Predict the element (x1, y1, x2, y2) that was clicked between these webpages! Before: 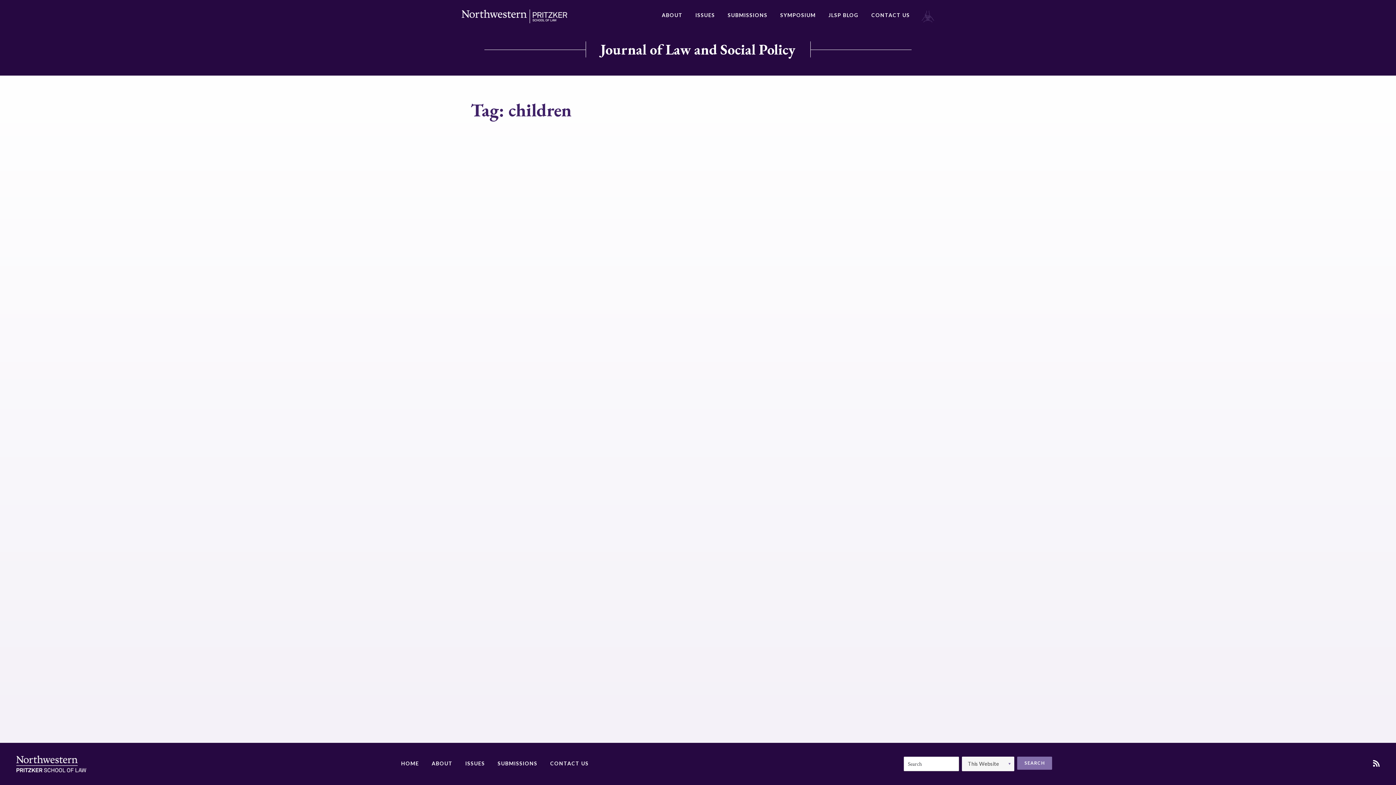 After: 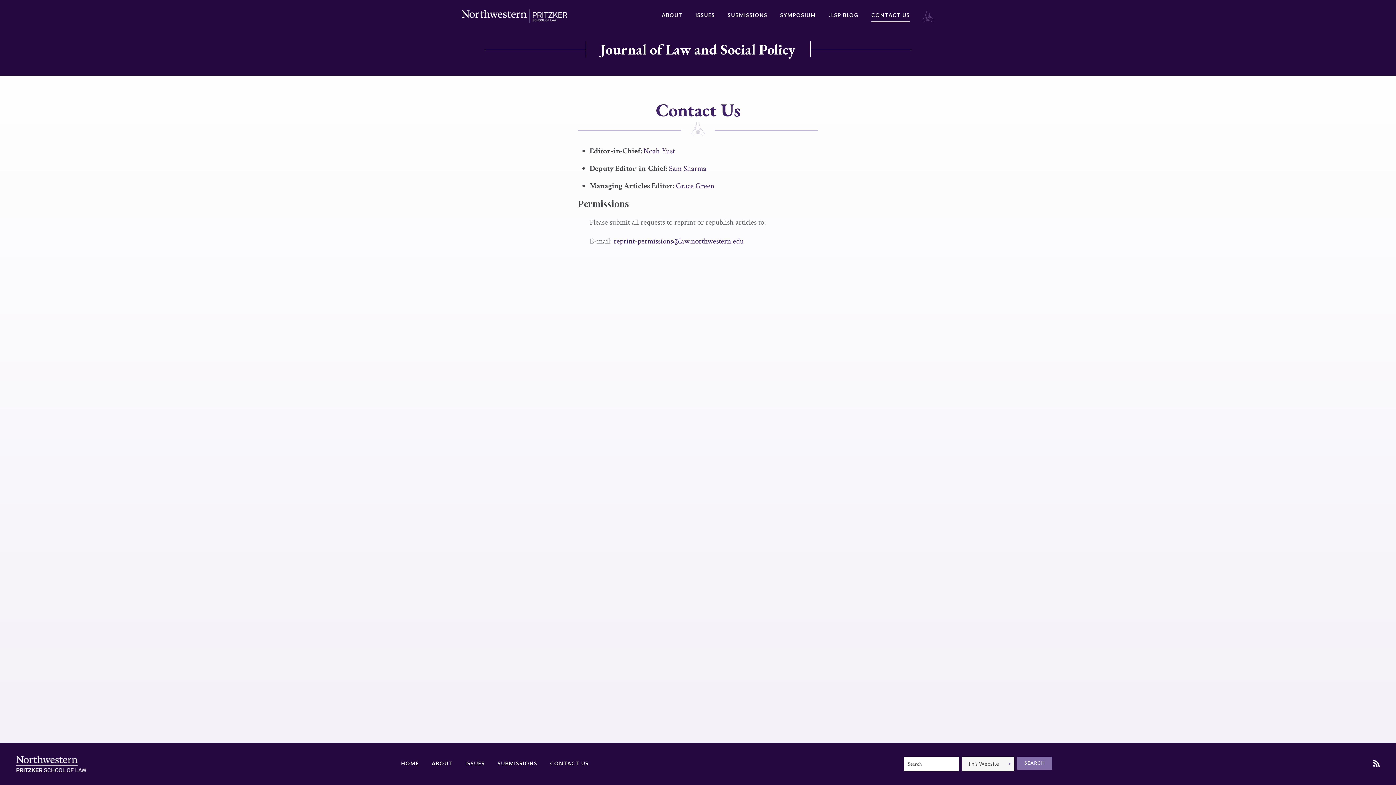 Action: label: CONTACT US bbox: (550, 757, 588, 770)